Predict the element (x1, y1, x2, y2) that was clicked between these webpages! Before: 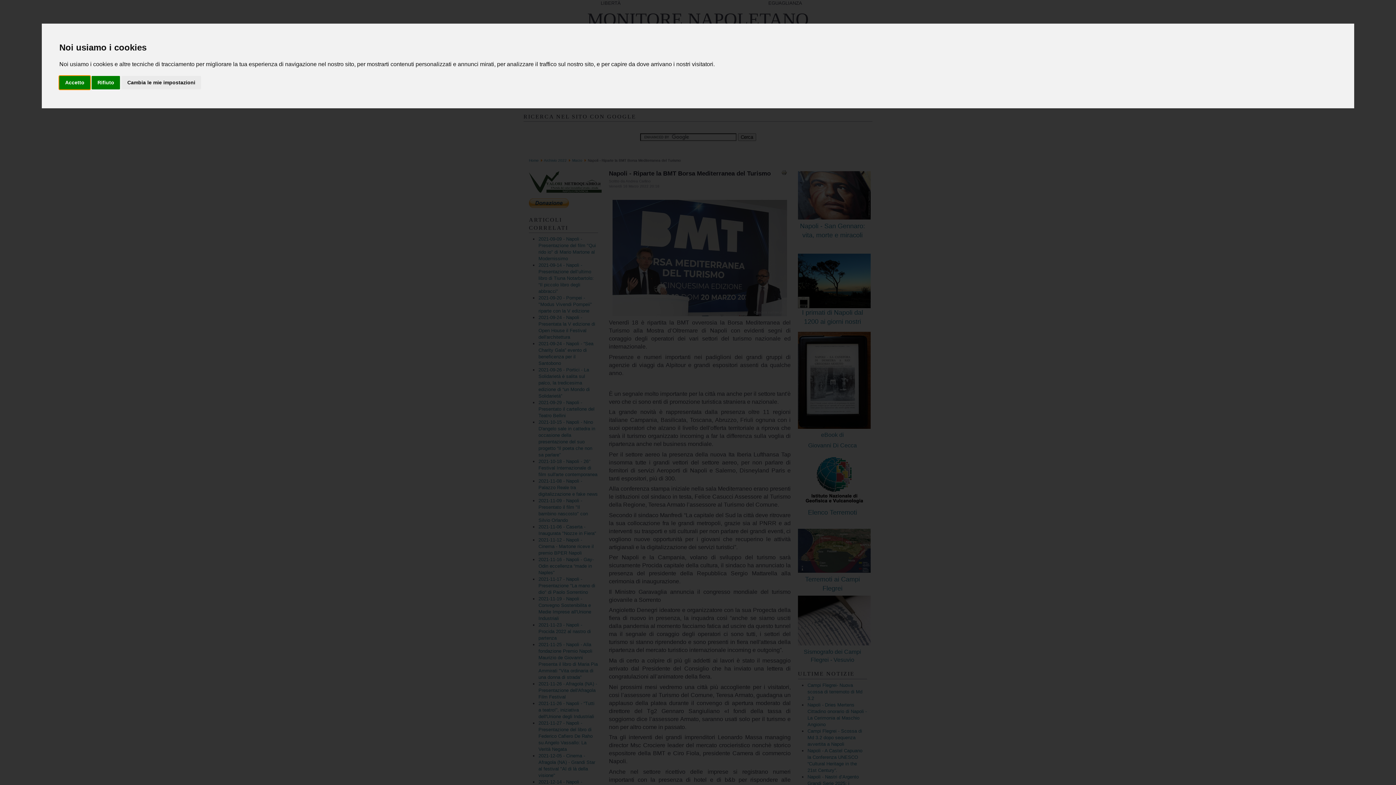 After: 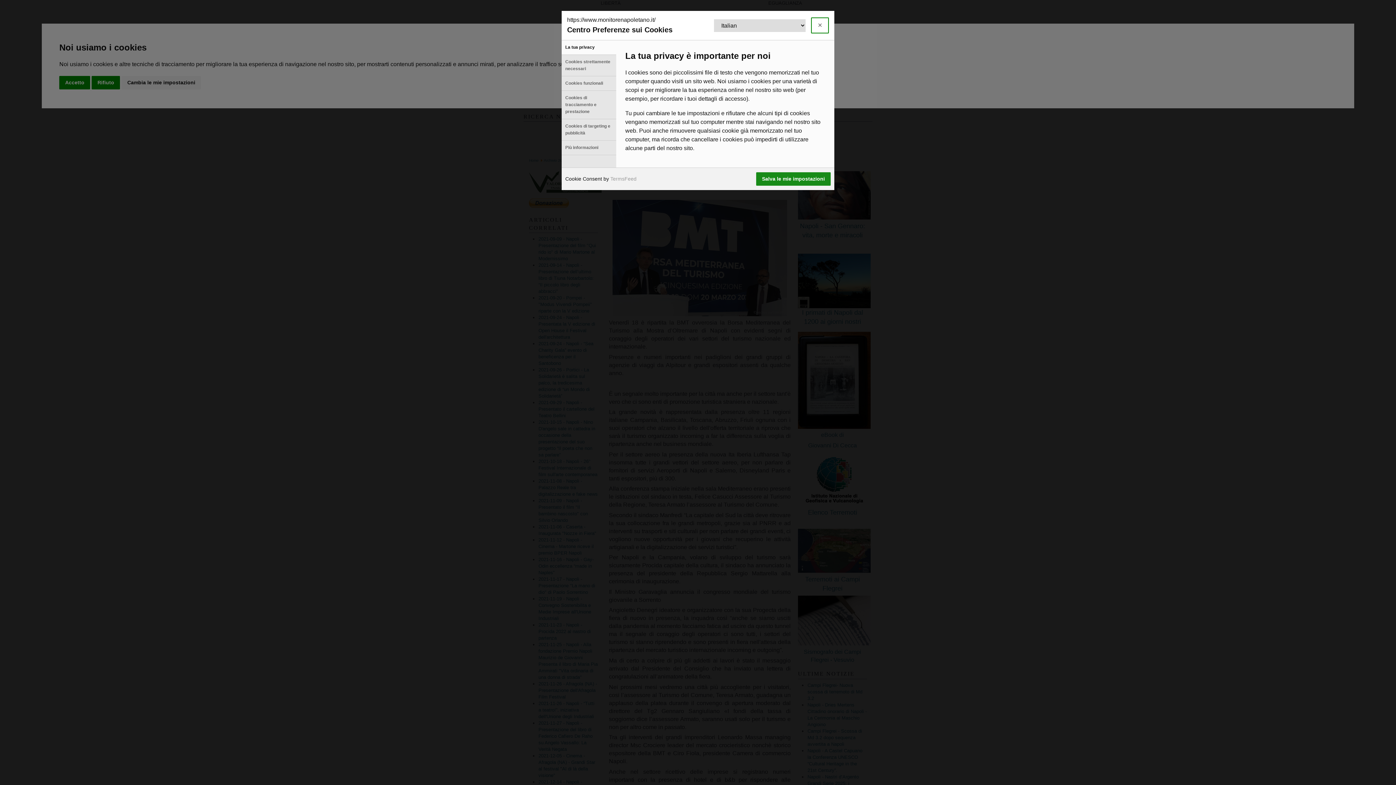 Action: label: Cambia le mie impostazioni bbox: (121, 75, 201, 89)